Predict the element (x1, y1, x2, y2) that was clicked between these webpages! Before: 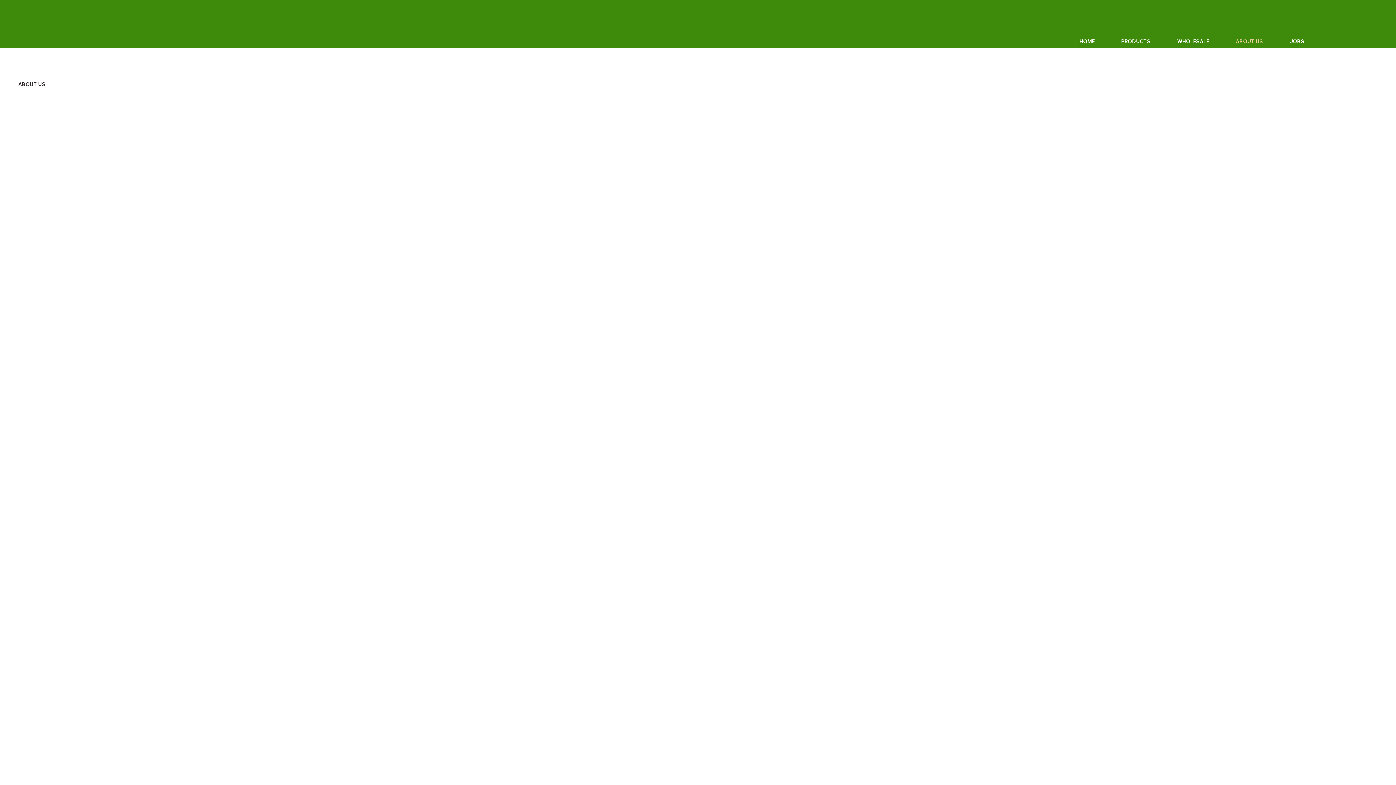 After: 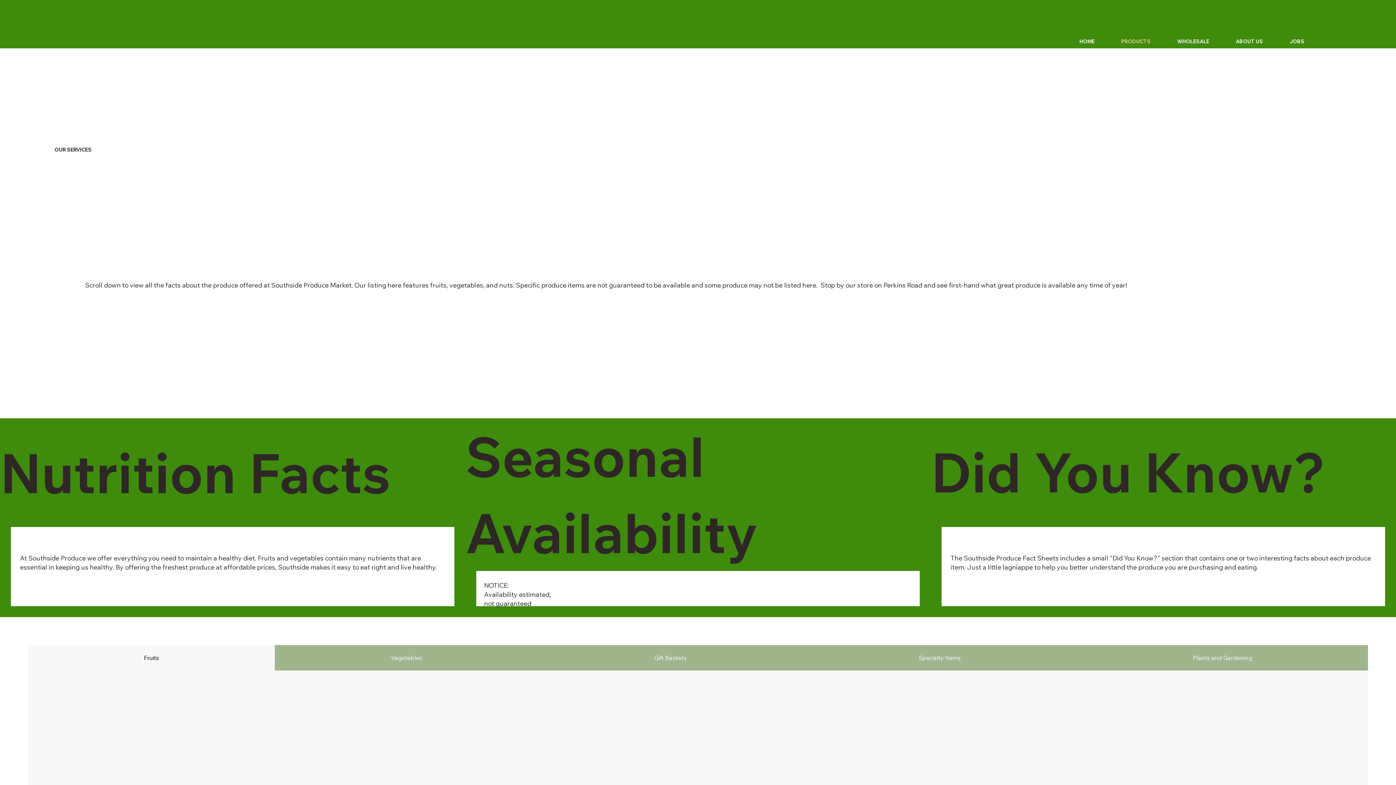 Action: bbox: (1101, 34, 1154, 48) label: PRODUCTS